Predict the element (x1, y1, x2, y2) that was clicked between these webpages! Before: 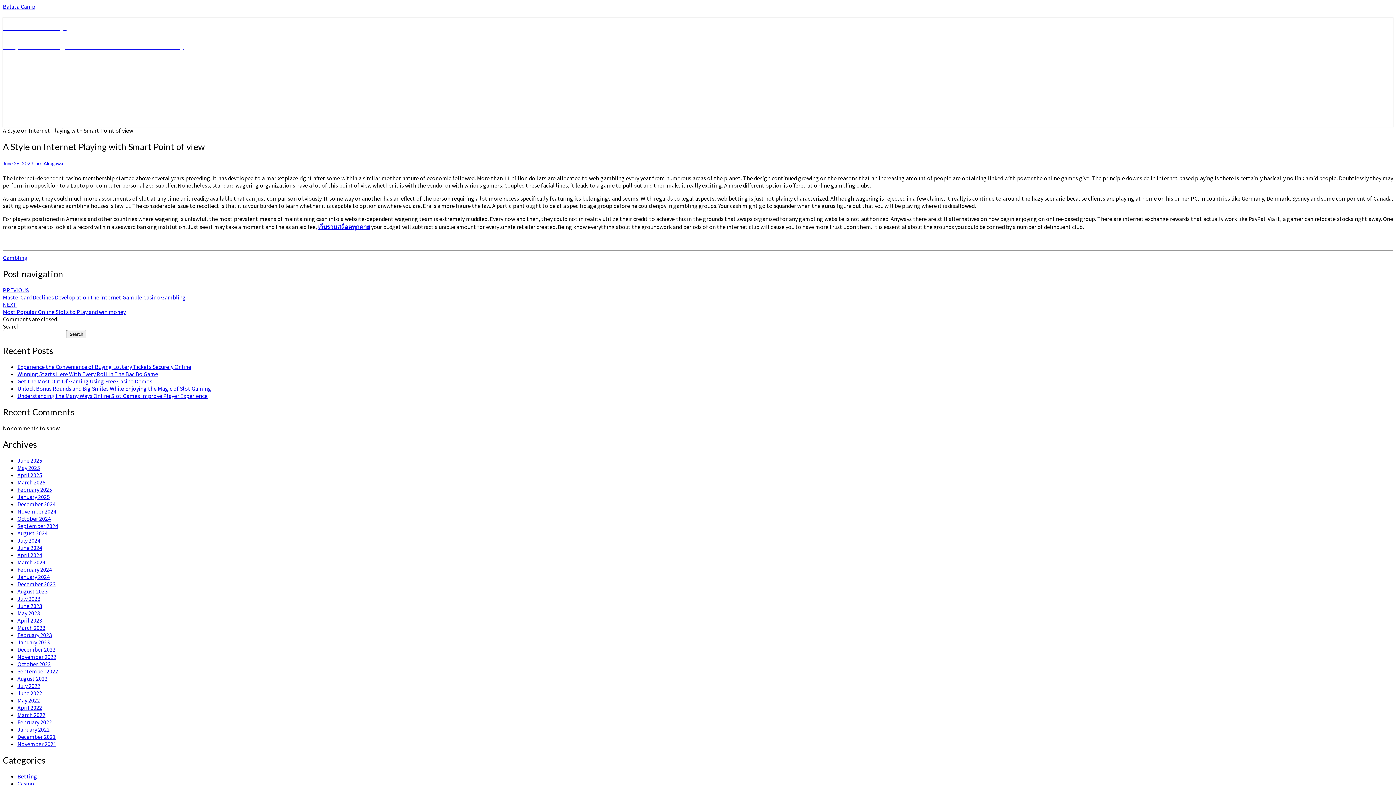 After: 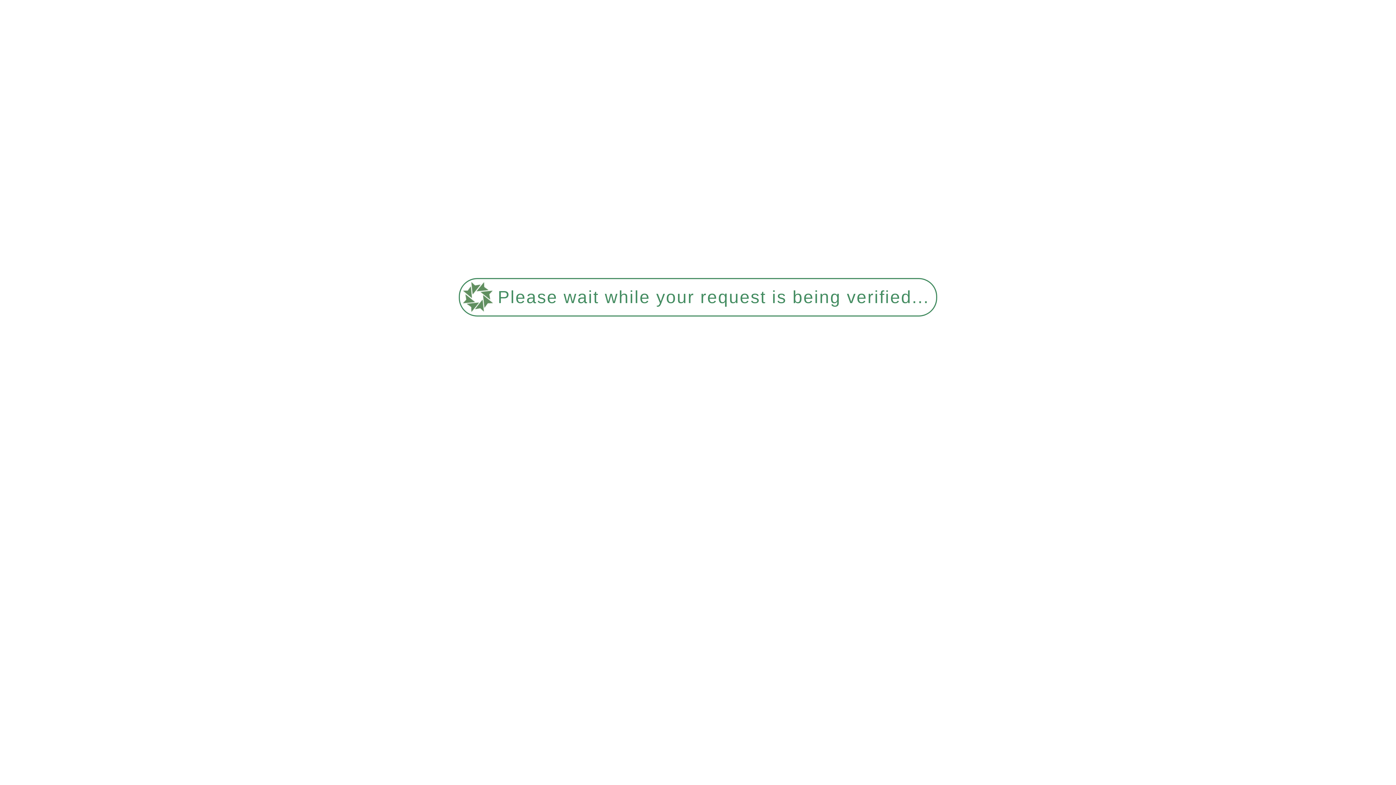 Action: bbox: (2, 286, 185, 300) label: PREVIOUS
MasterCard Declines Develop at on the internet Gamble Casino Gambling